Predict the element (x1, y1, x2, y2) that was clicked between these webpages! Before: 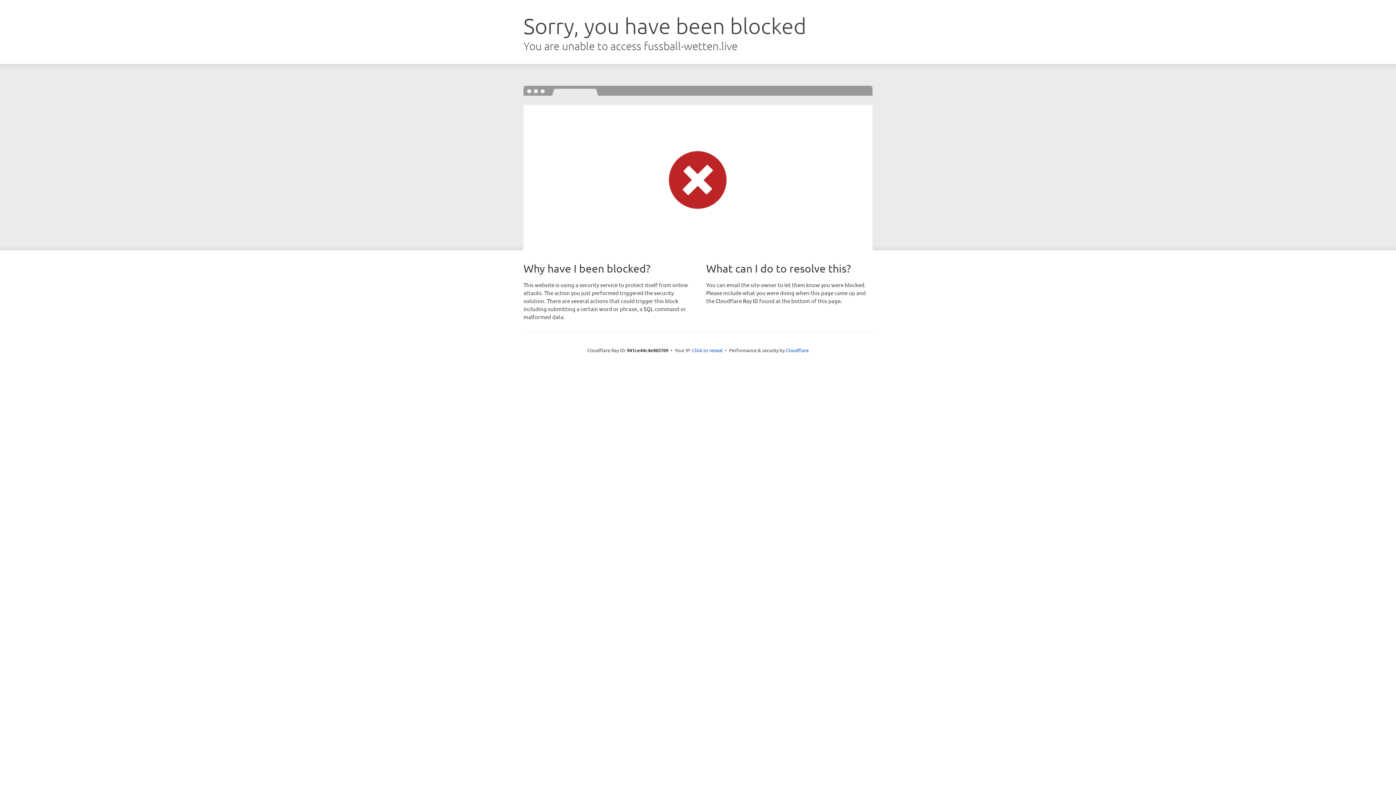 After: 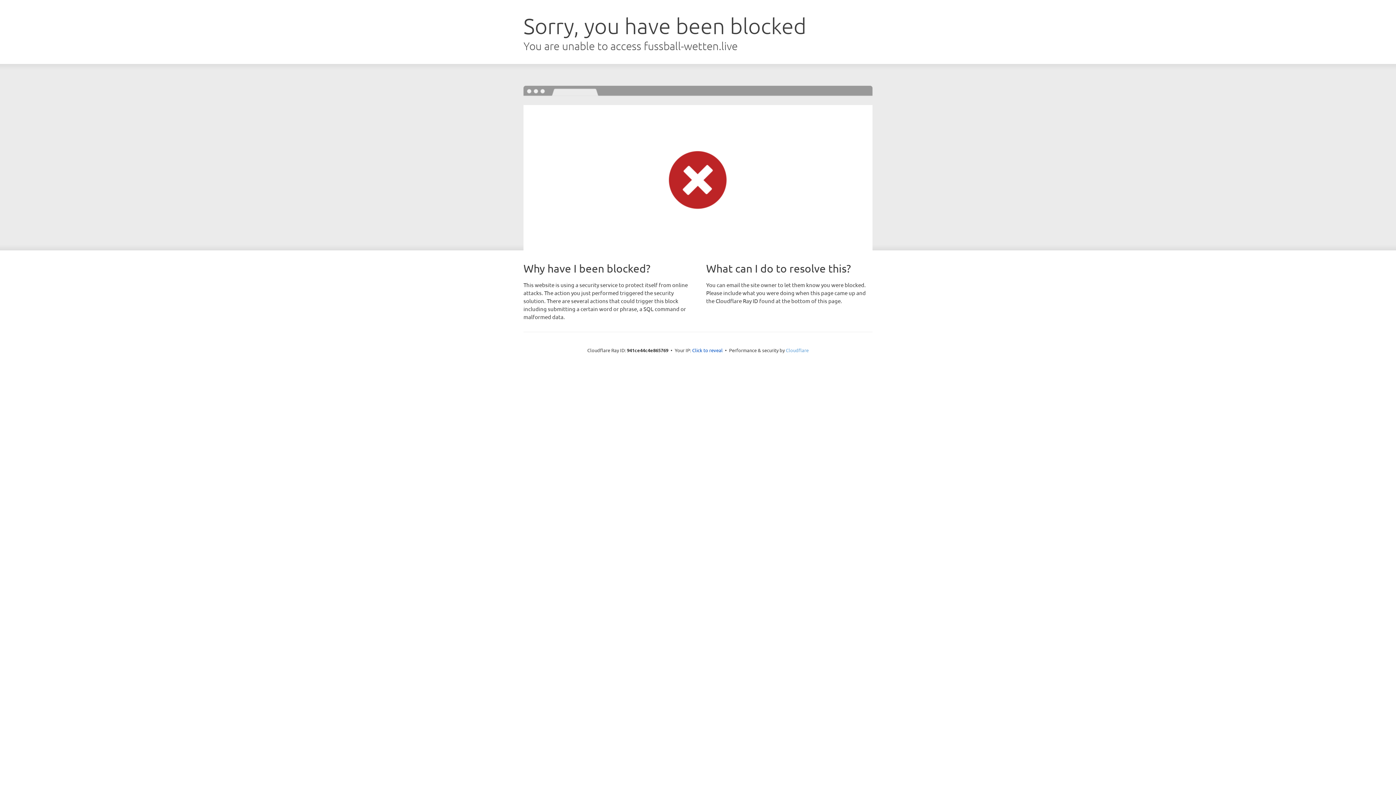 Action: bbox: (786, 347, 808, 353) label: Cloudflare